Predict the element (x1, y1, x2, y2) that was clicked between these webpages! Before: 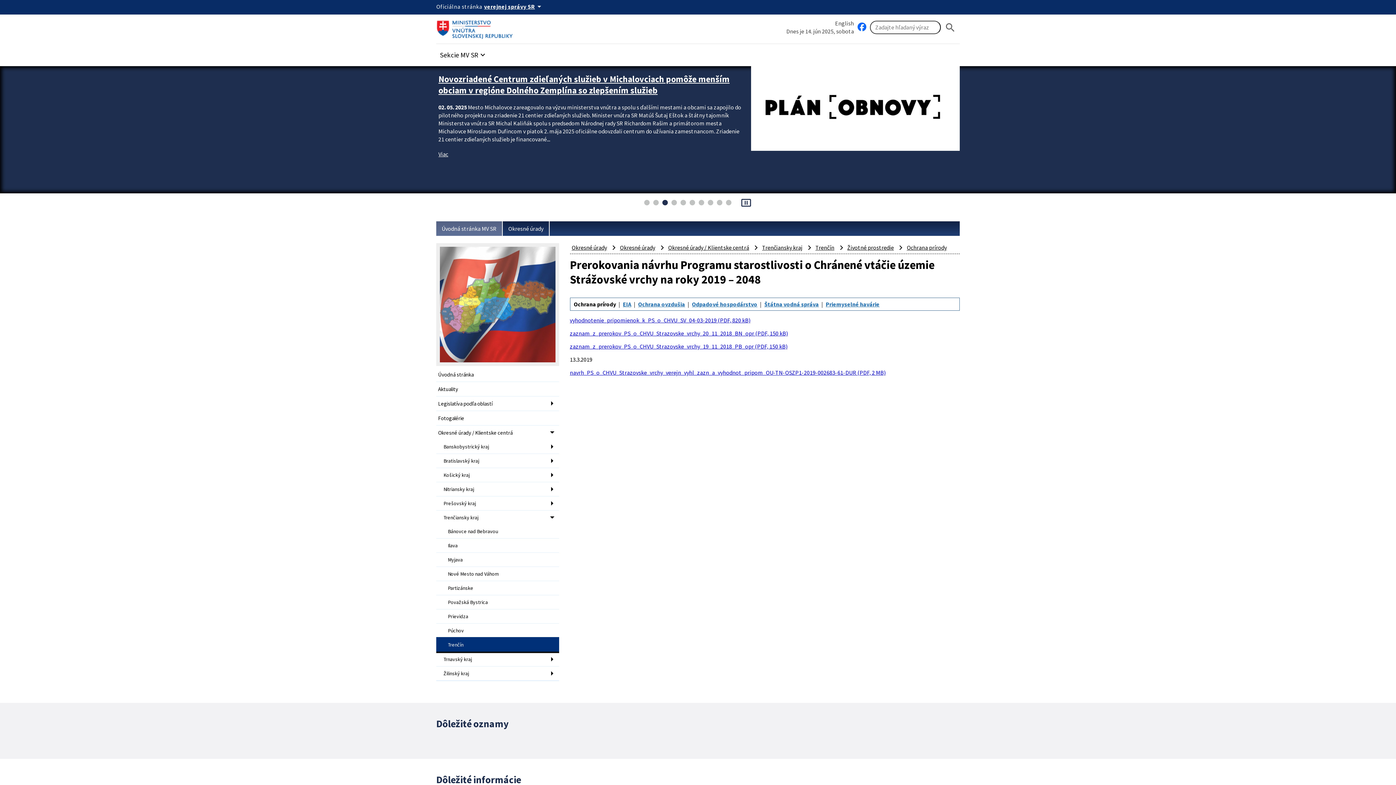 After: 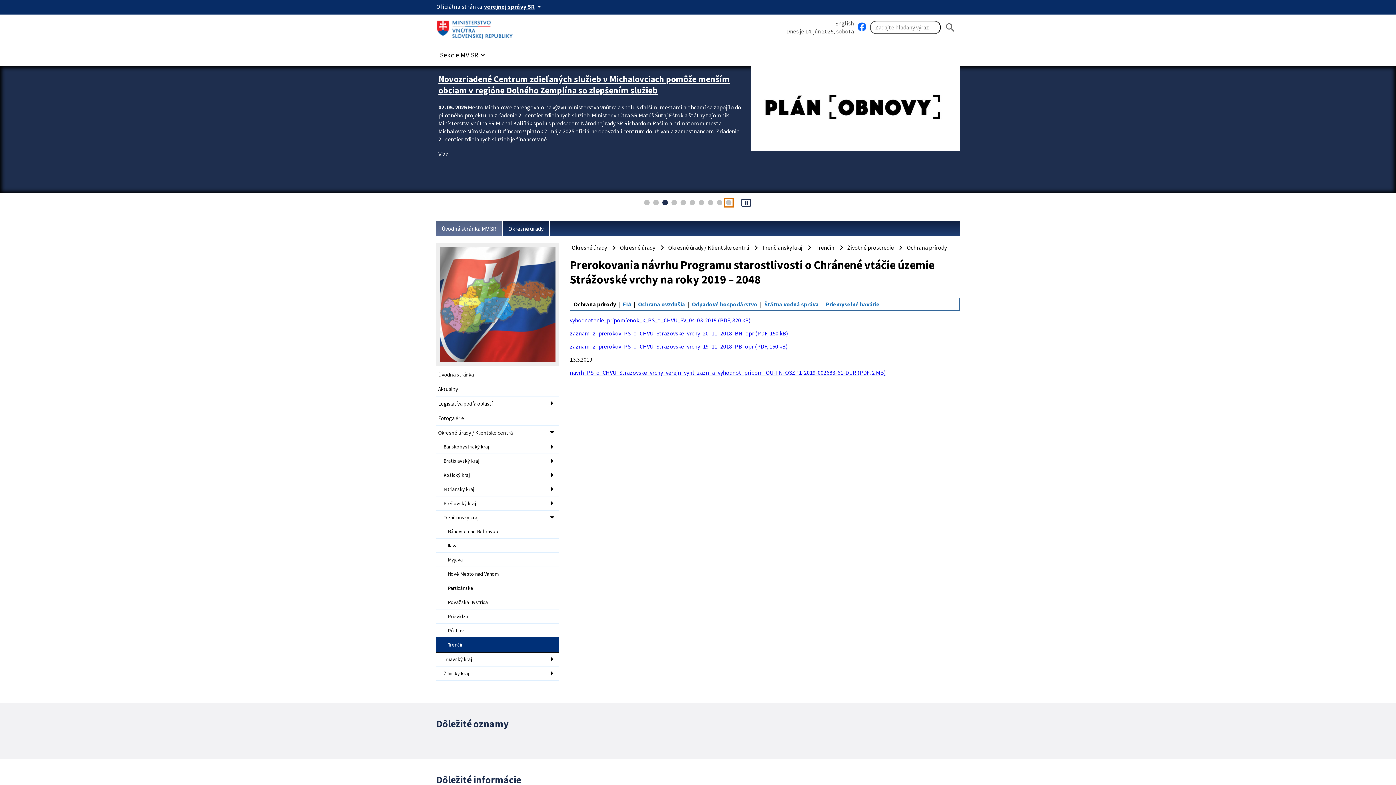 Action: bbox: (726, 200, 731, 205) label:  